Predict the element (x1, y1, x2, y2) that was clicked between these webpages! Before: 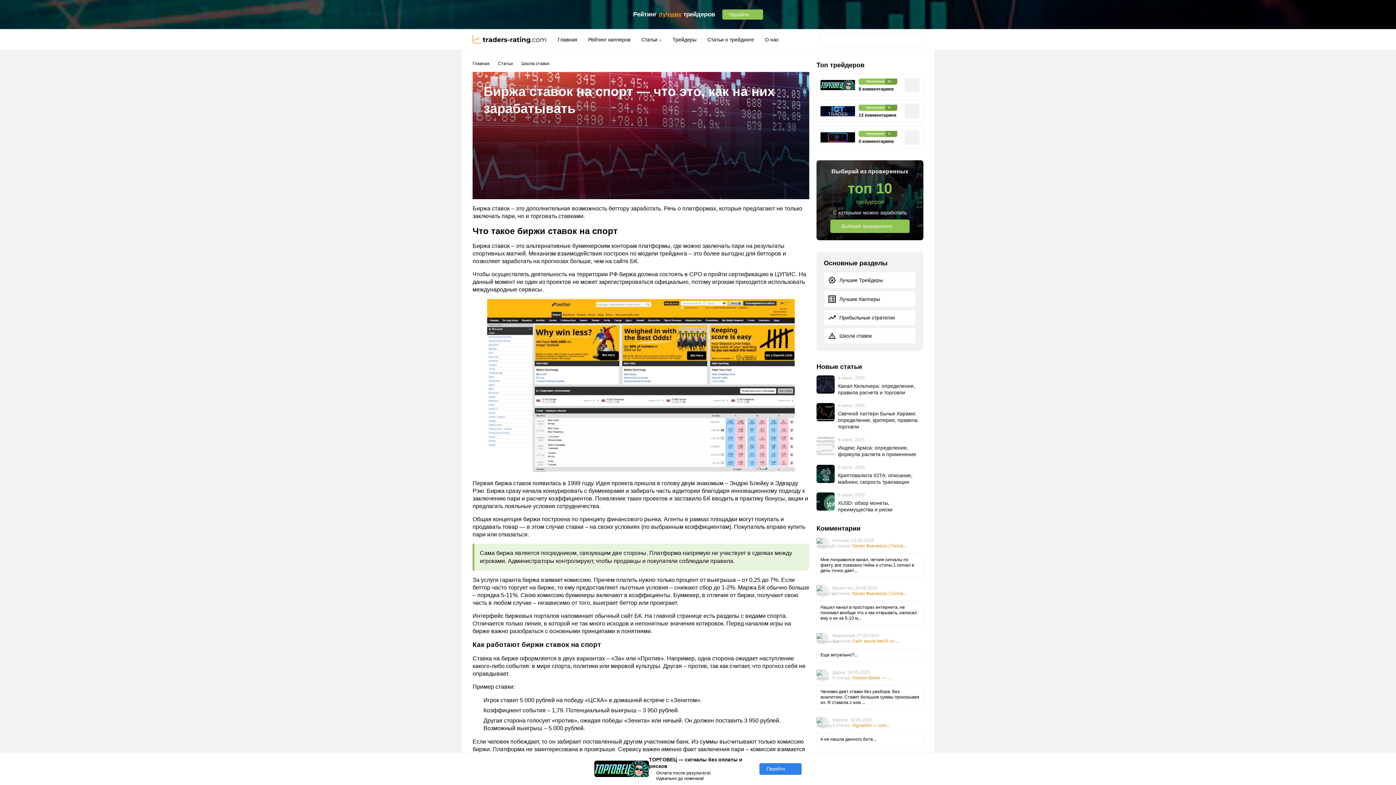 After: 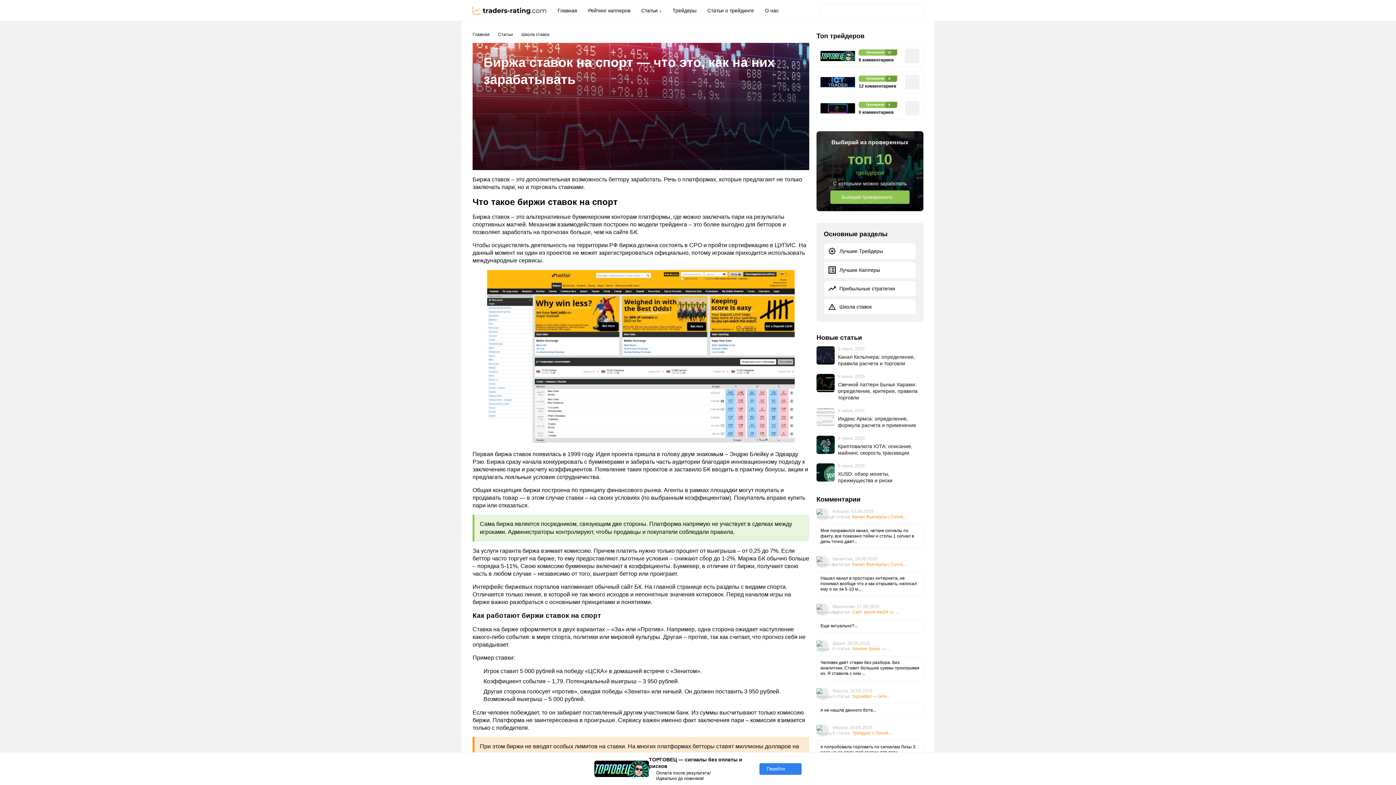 Action: bbox: (1385, 0, 1396, 11)